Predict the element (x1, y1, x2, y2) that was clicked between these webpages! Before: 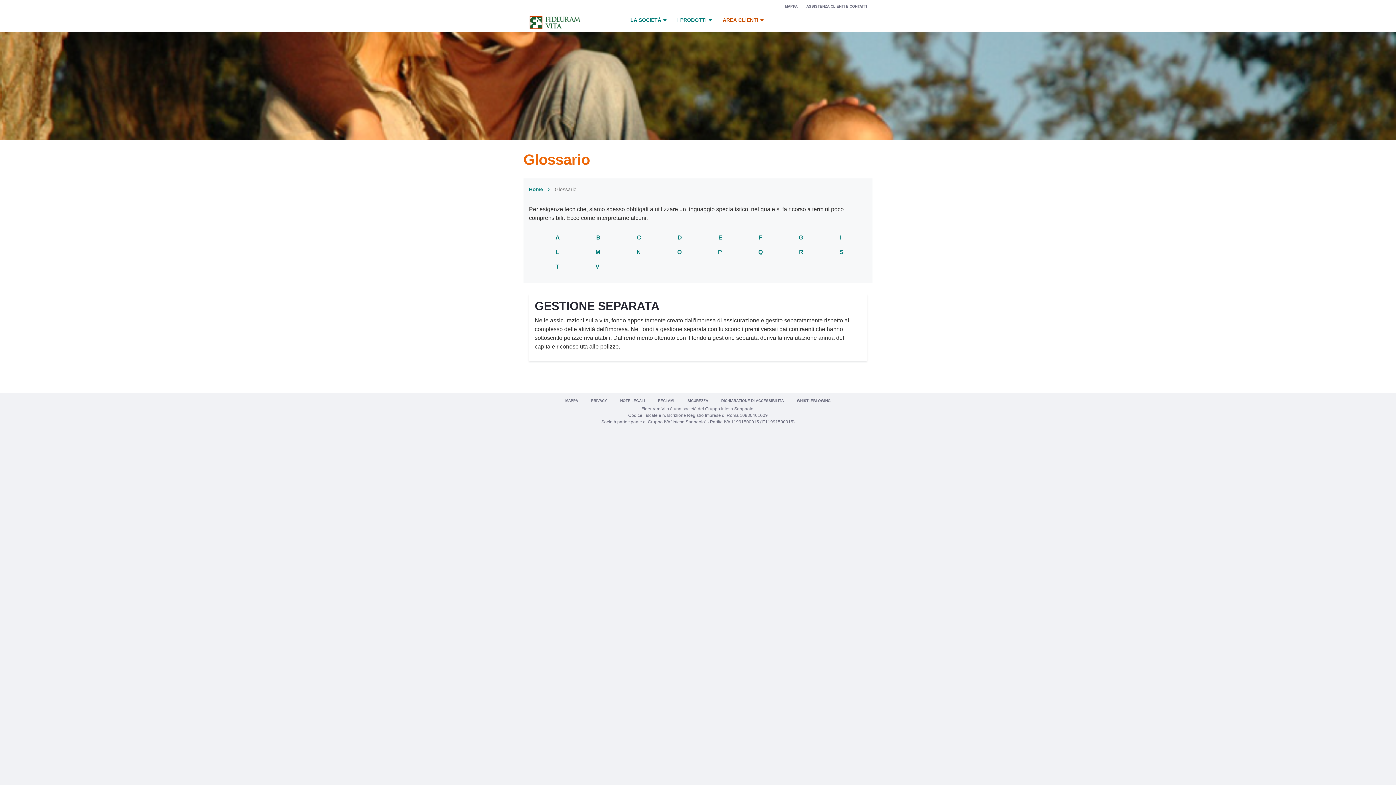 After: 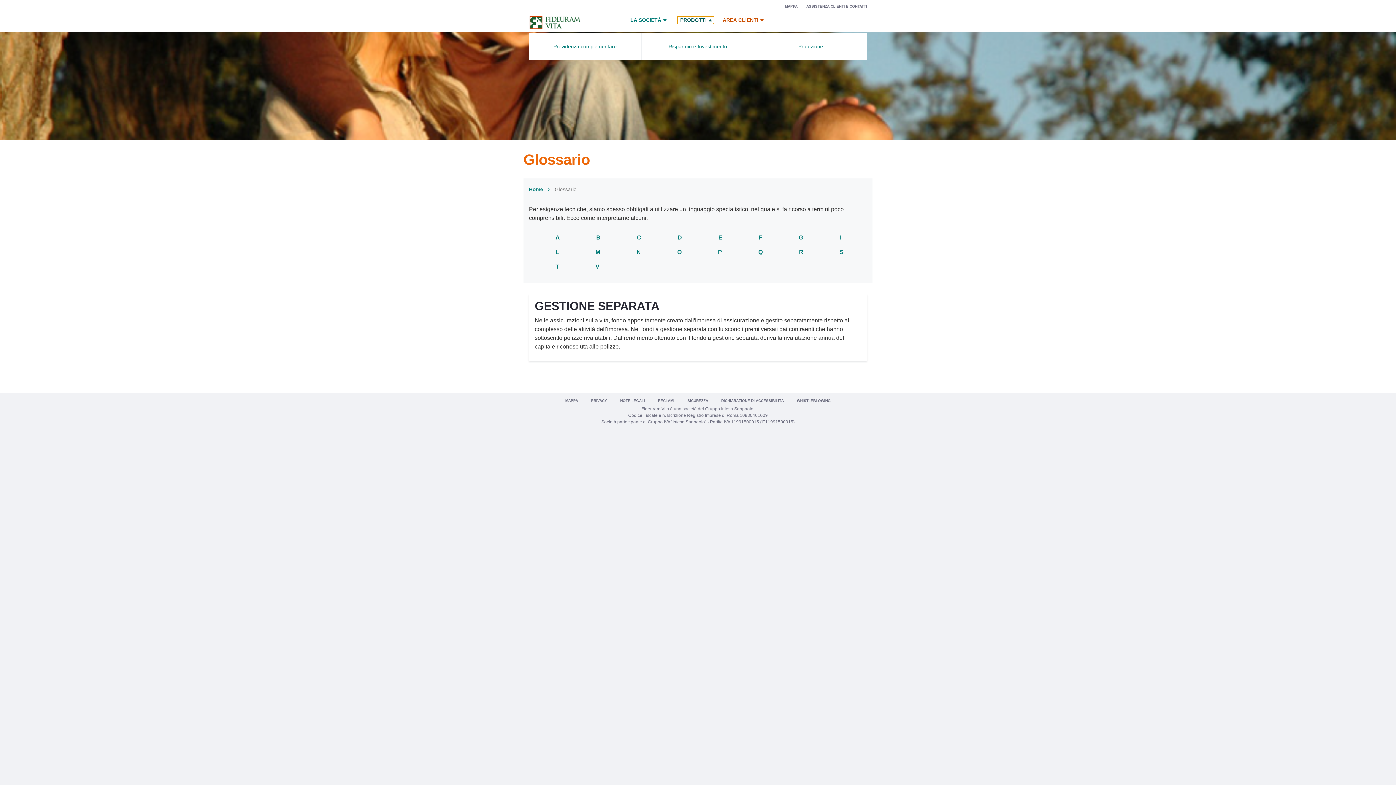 Action: label: I PRODOTTI bbox: (677, 16, 714, 24)